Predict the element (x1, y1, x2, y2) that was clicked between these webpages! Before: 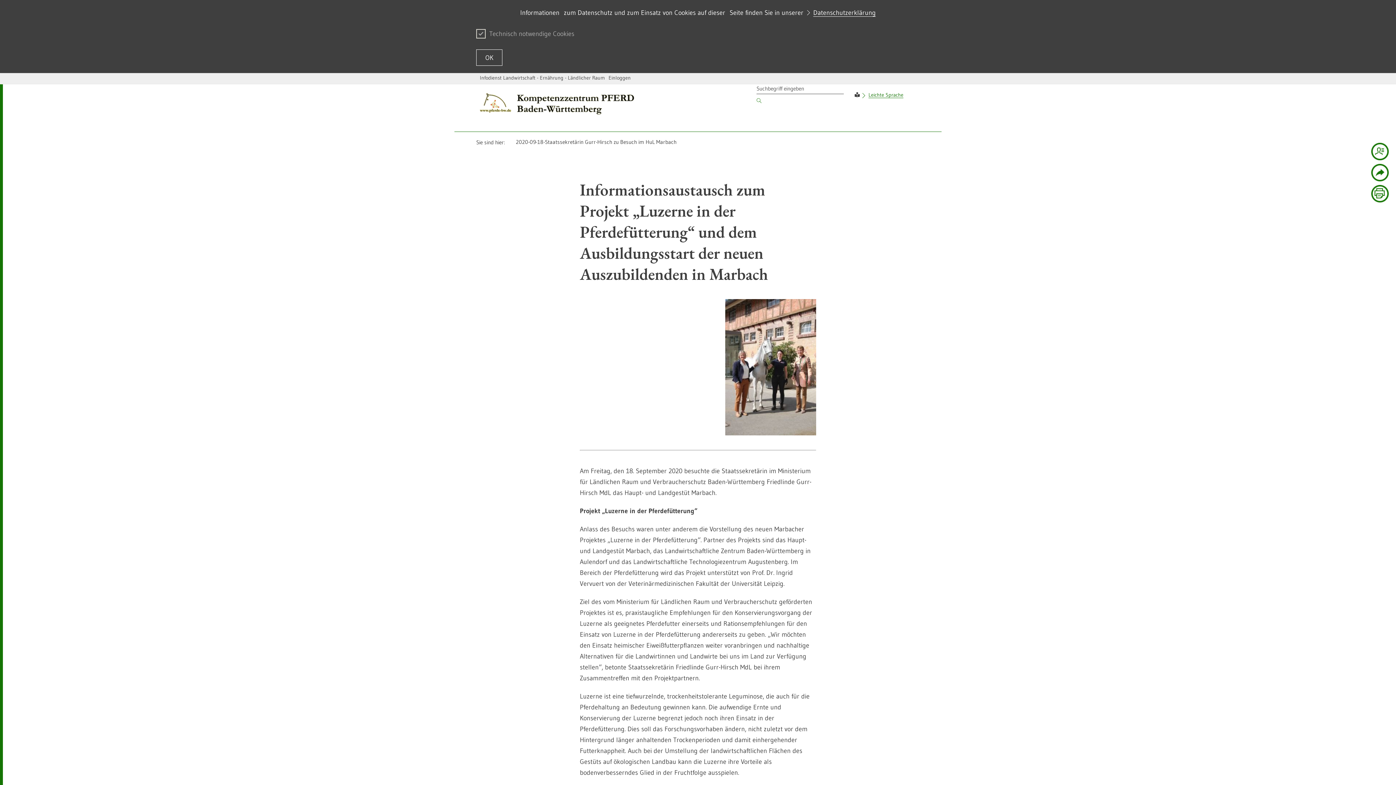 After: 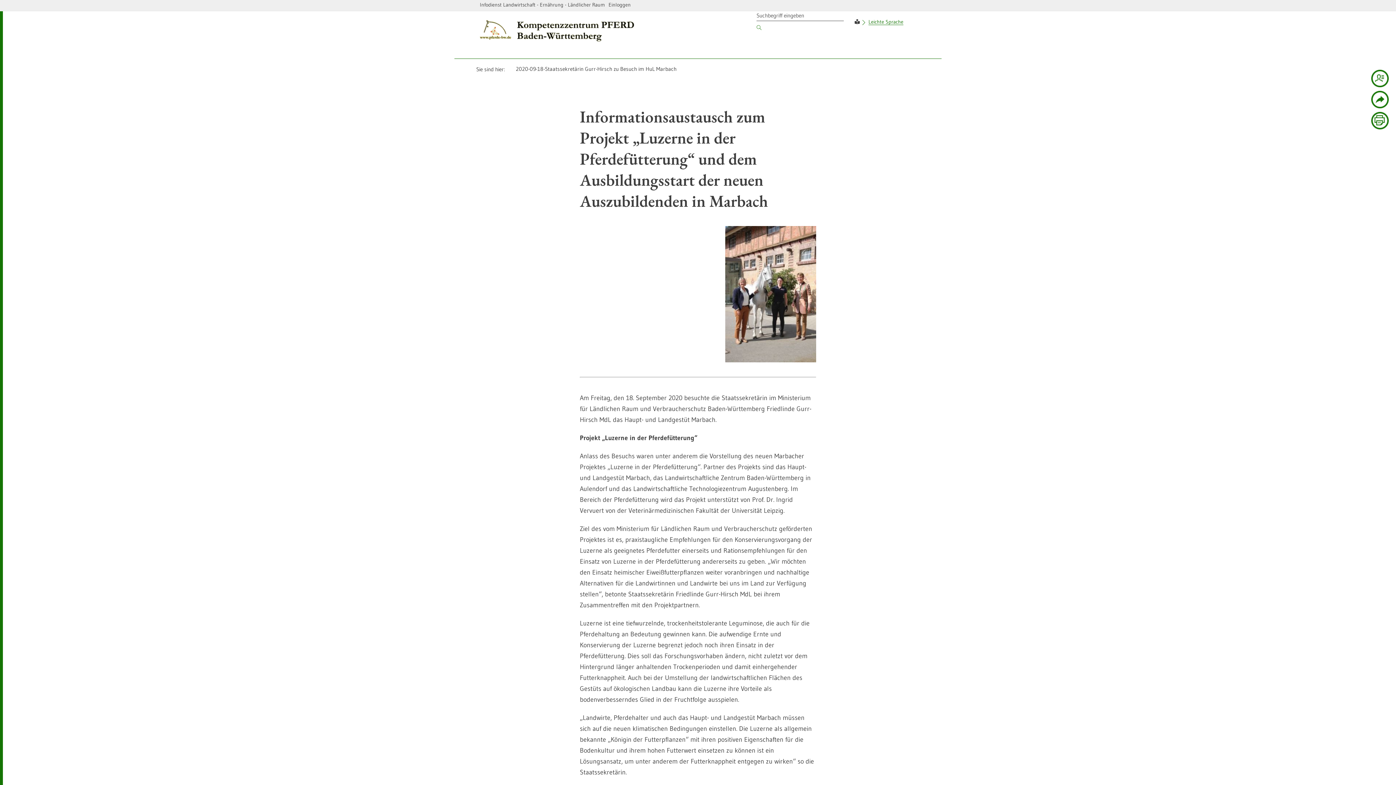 Action: bbox: (476, 49, 502, 65) label: OK